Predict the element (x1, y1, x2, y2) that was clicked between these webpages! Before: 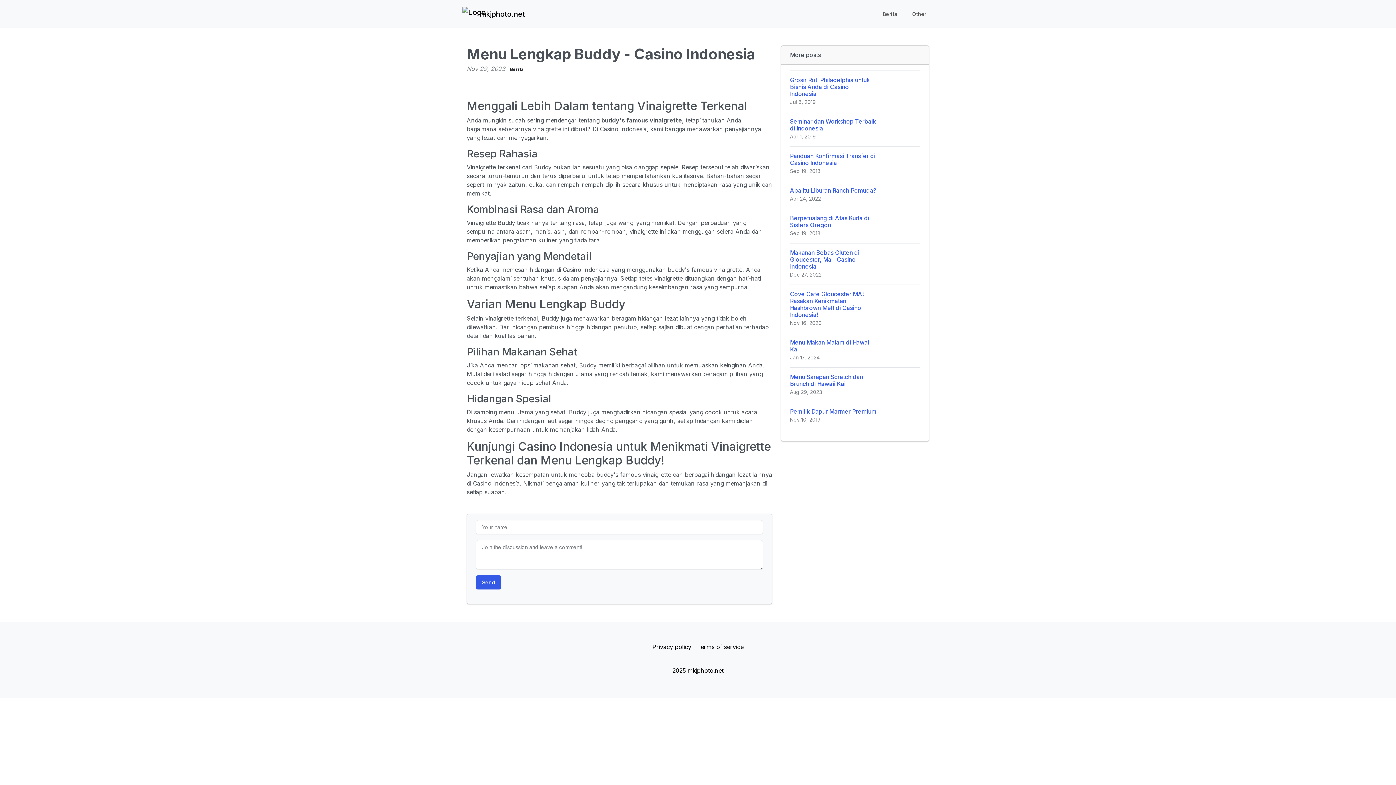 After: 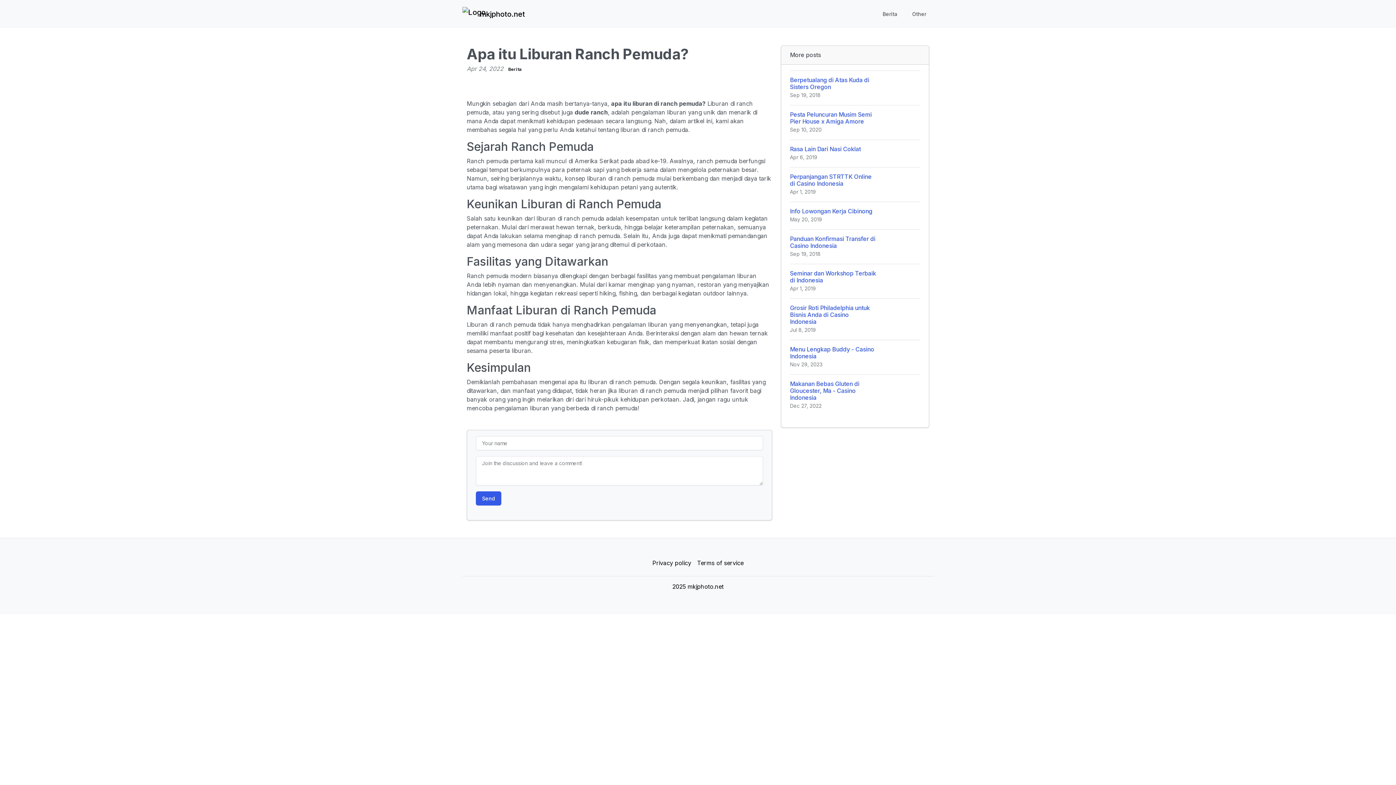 Action: bbox: (790, 181, 920, 208) label: Apa itu Liburan Ranch Pemuda?
Apr 24, 2022